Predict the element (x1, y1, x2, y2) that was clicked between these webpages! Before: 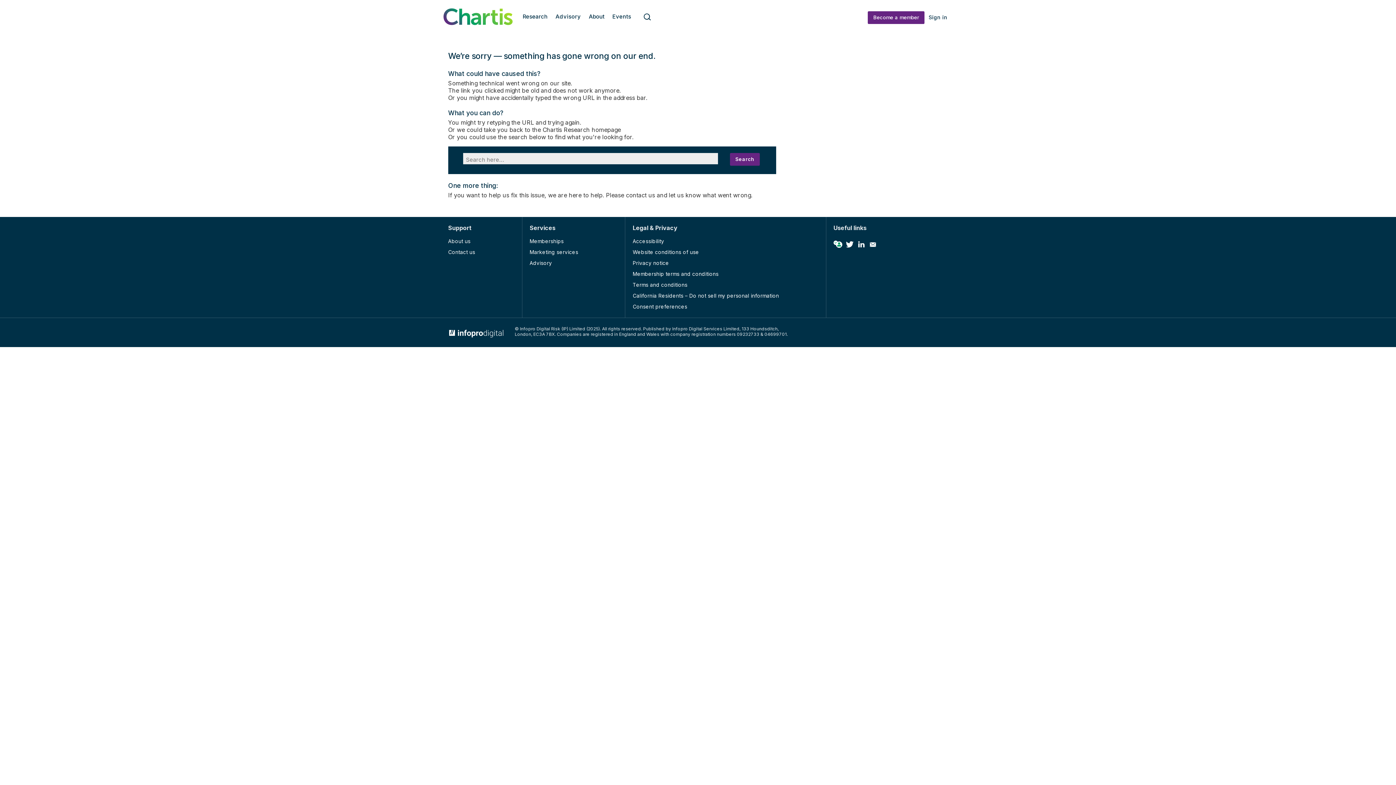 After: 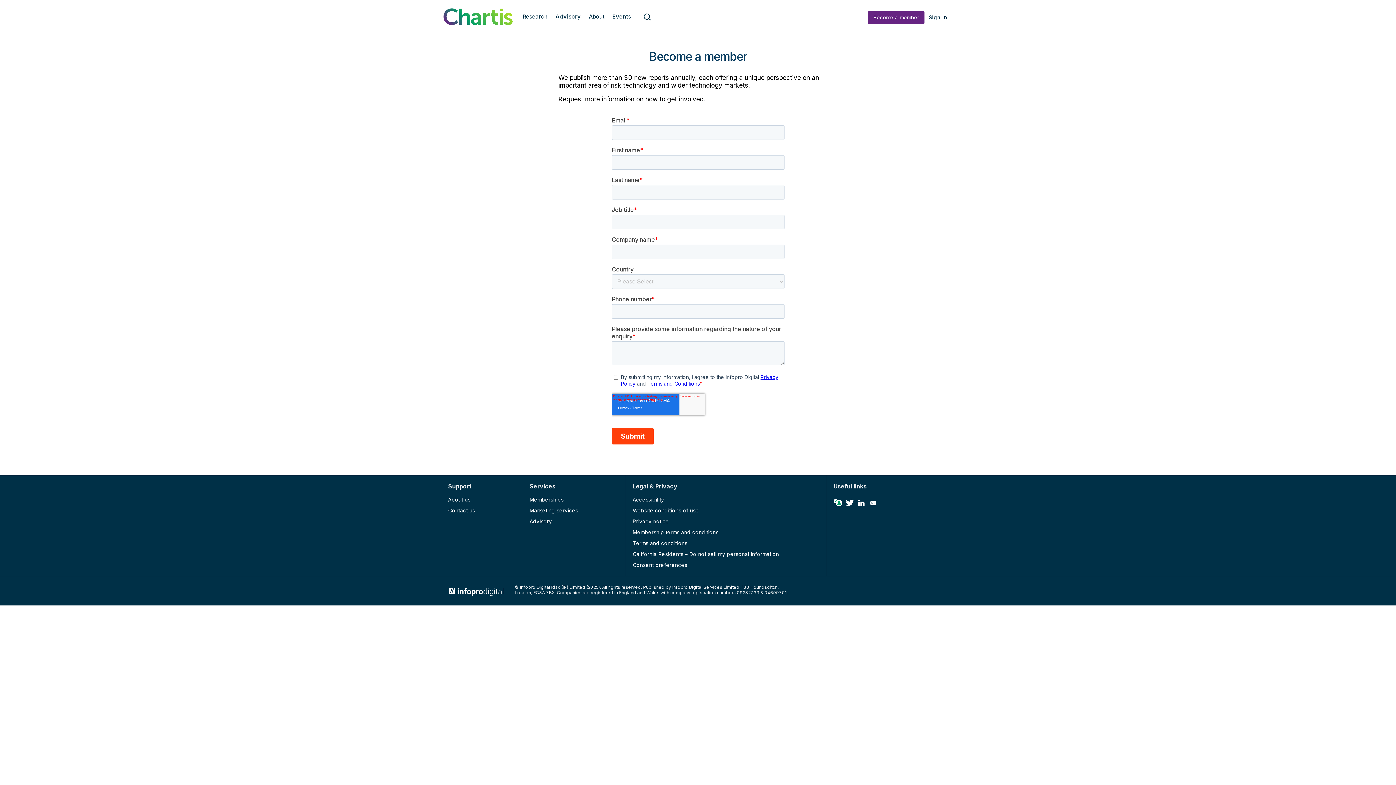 Action: bbox: (868, 11, 924, 24) label: Become a member